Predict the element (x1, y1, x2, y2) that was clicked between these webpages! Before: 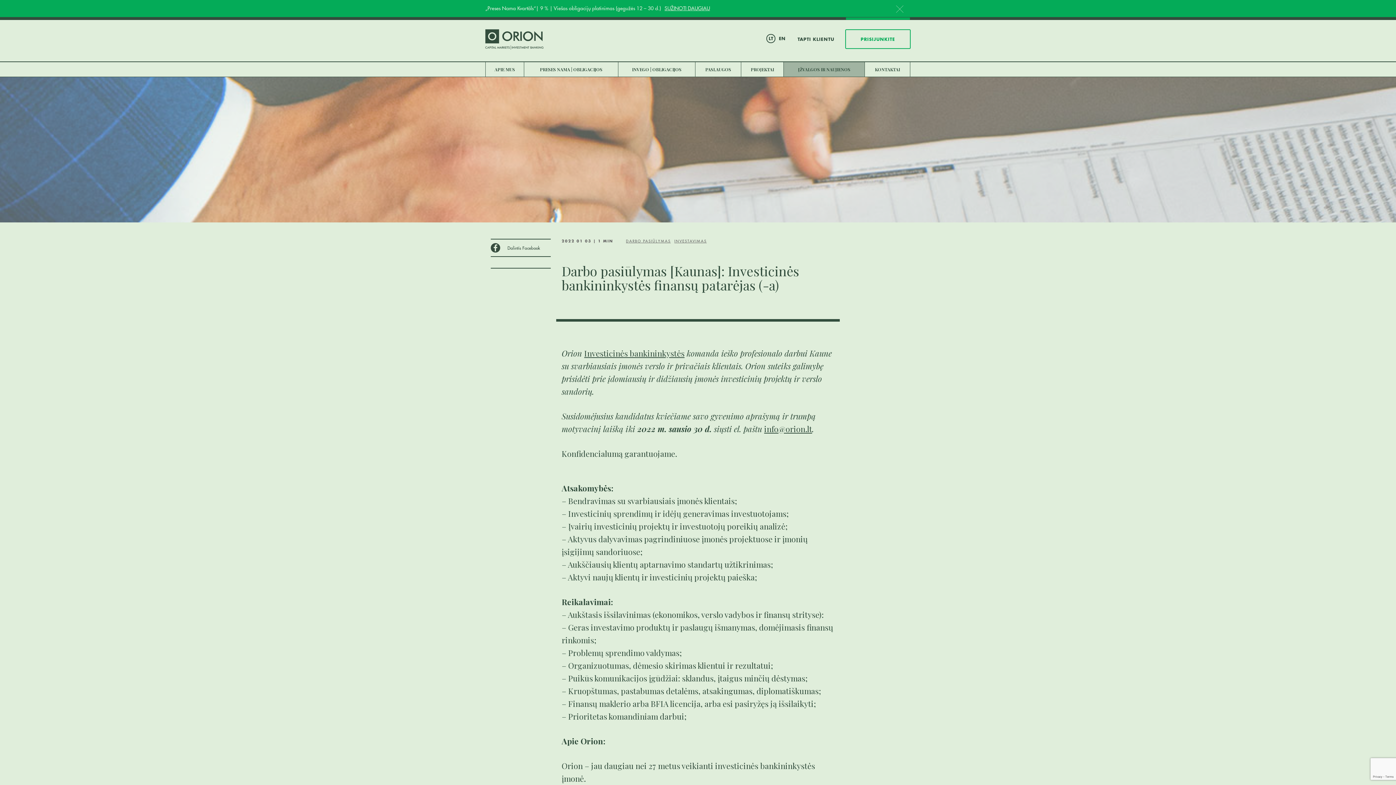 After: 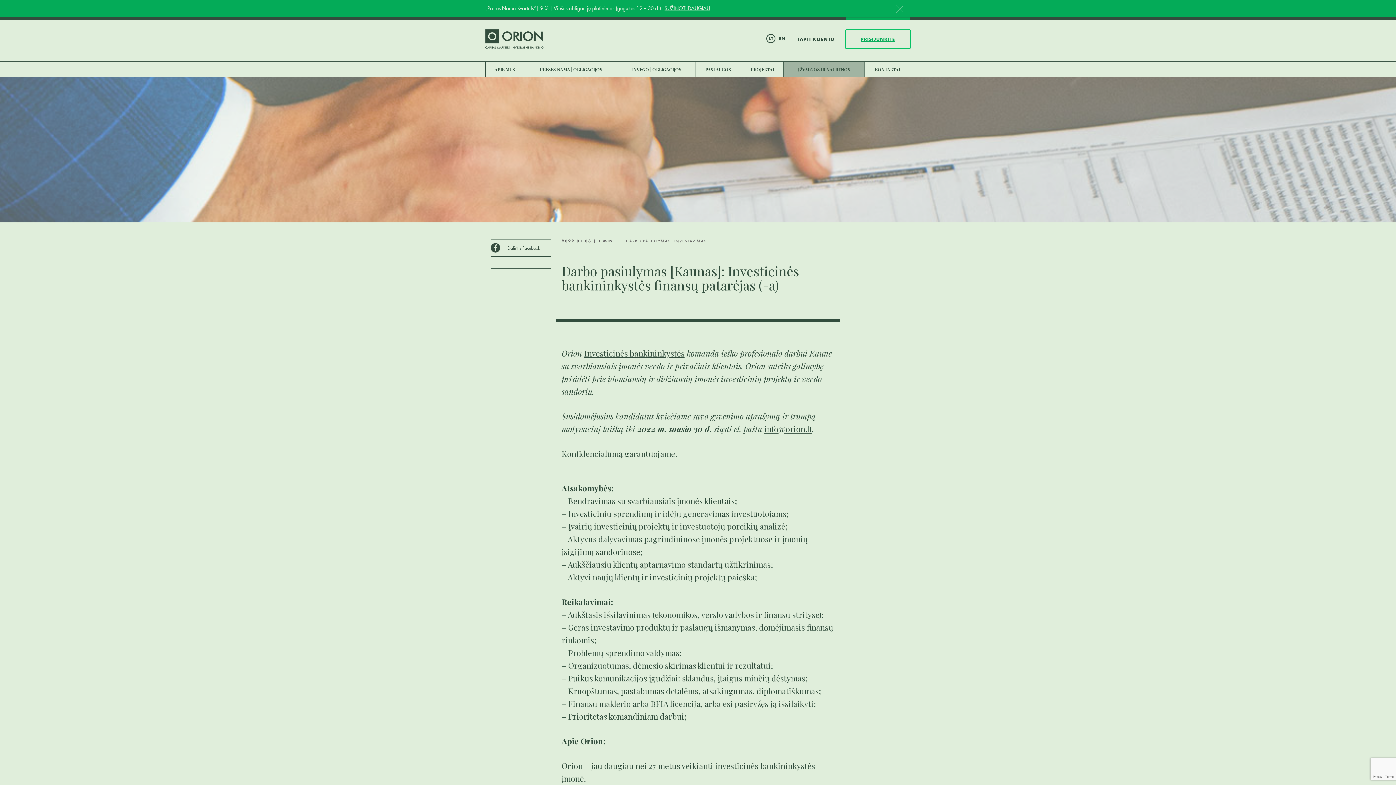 Action: bbox: (845, 29, 910, 48) label: PRISIJUNKITE